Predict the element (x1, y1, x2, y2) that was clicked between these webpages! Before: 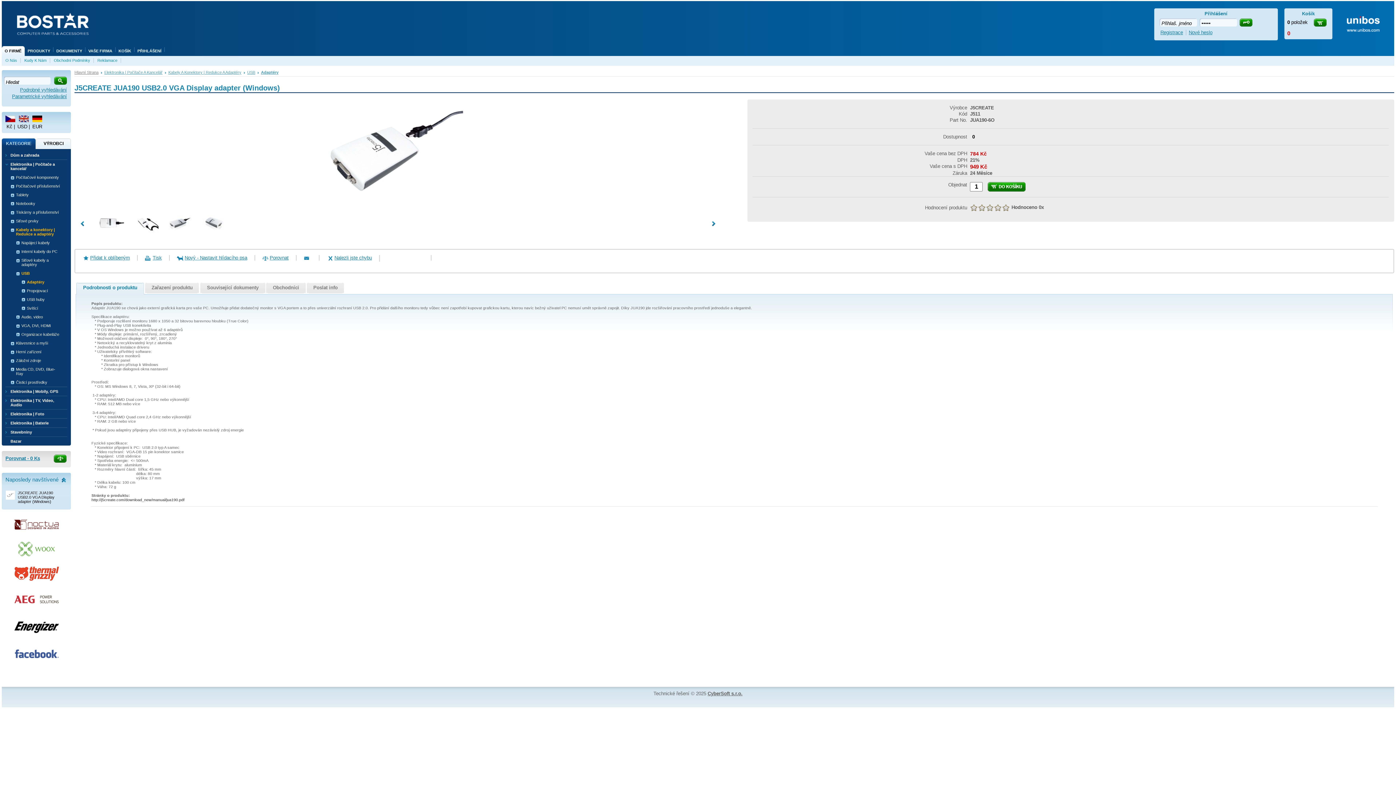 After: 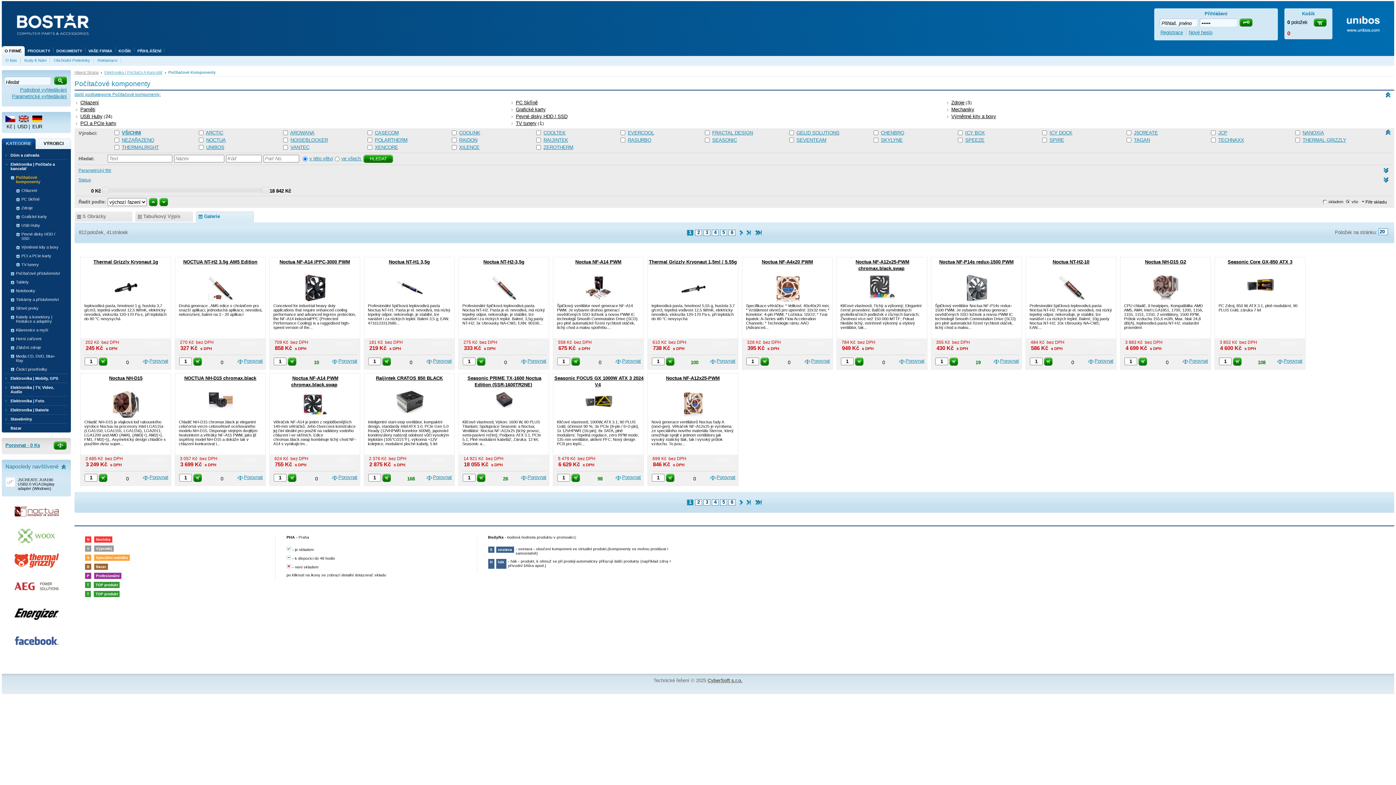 Action: bbox: (10, 175, 65, 179) label: Počítačové komponenty